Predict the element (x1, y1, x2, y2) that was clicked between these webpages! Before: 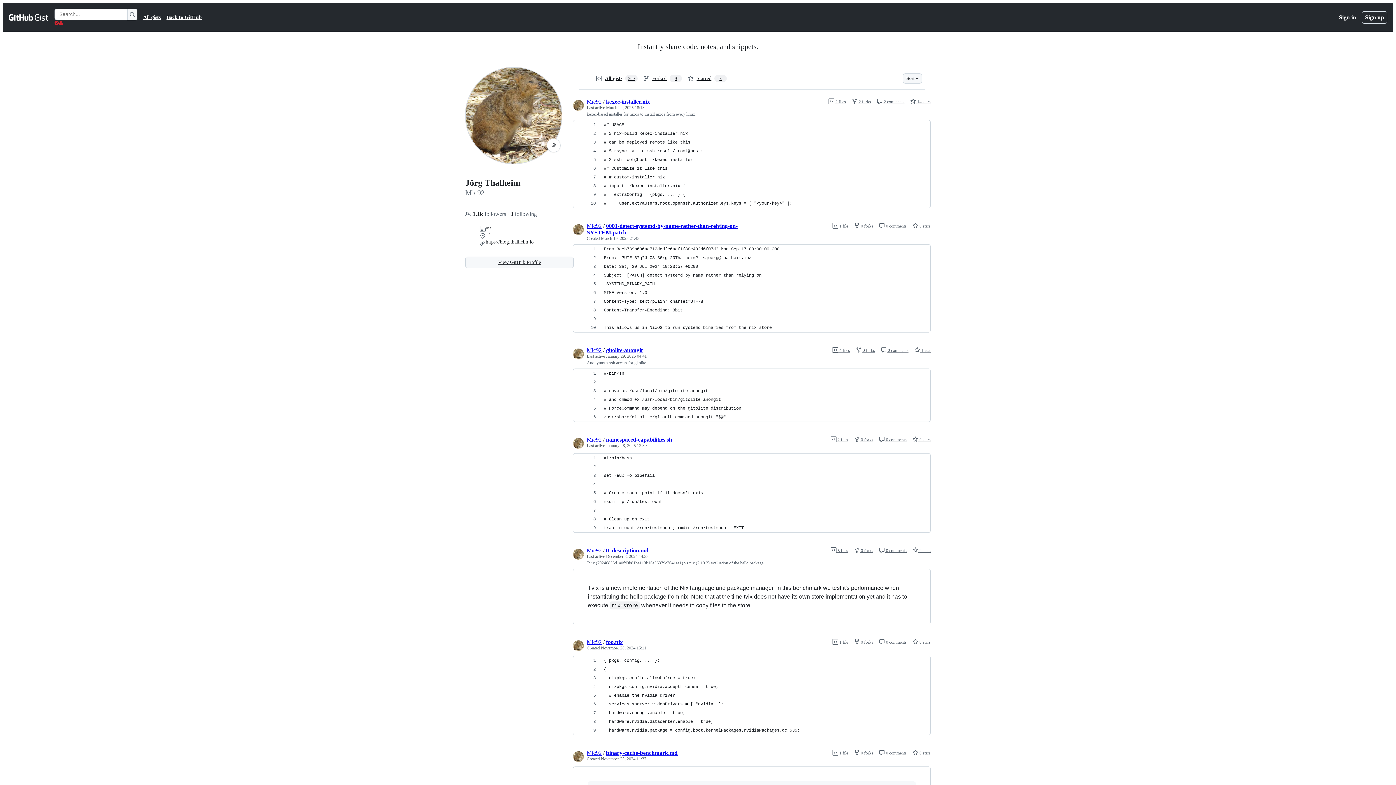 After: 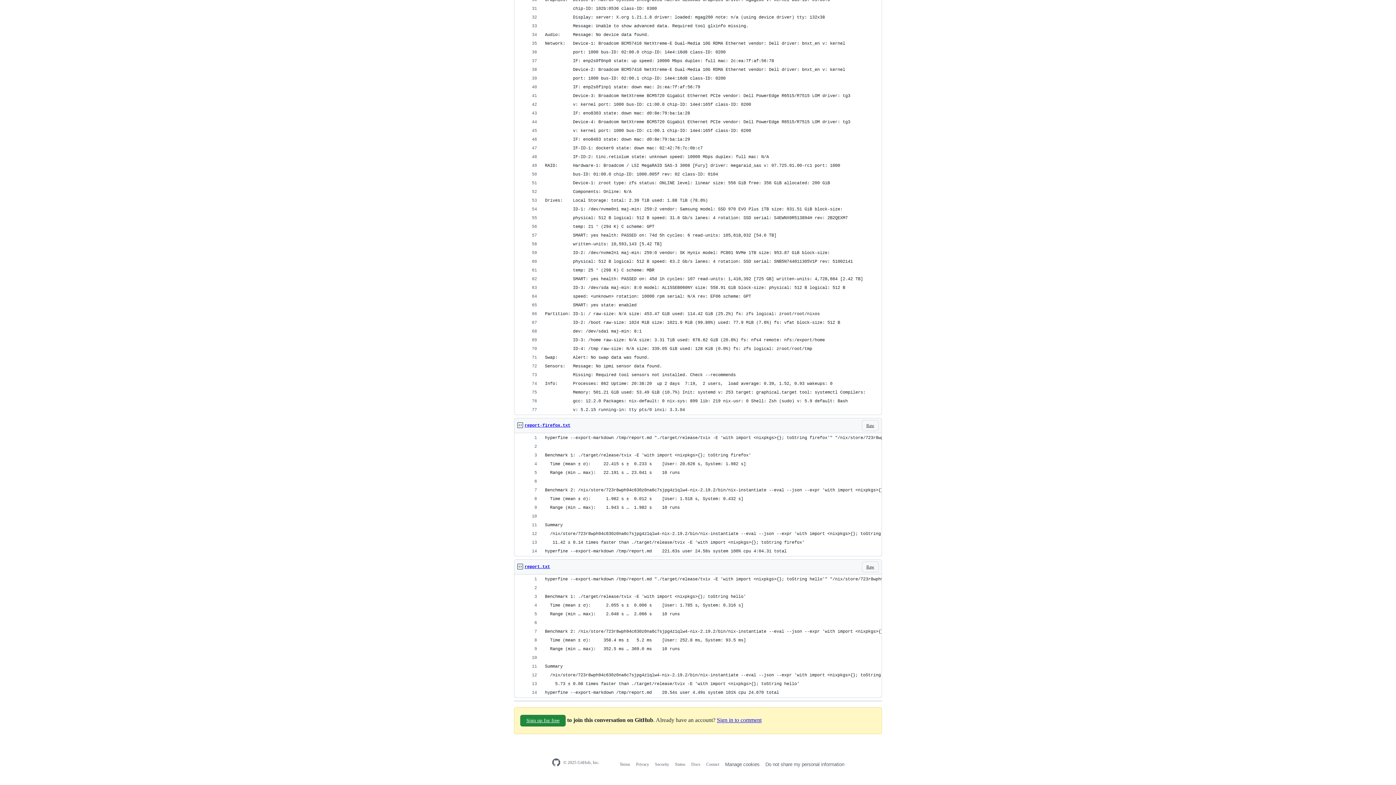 Action: label:  0 comments bbox: (879, 548, 906, 553)